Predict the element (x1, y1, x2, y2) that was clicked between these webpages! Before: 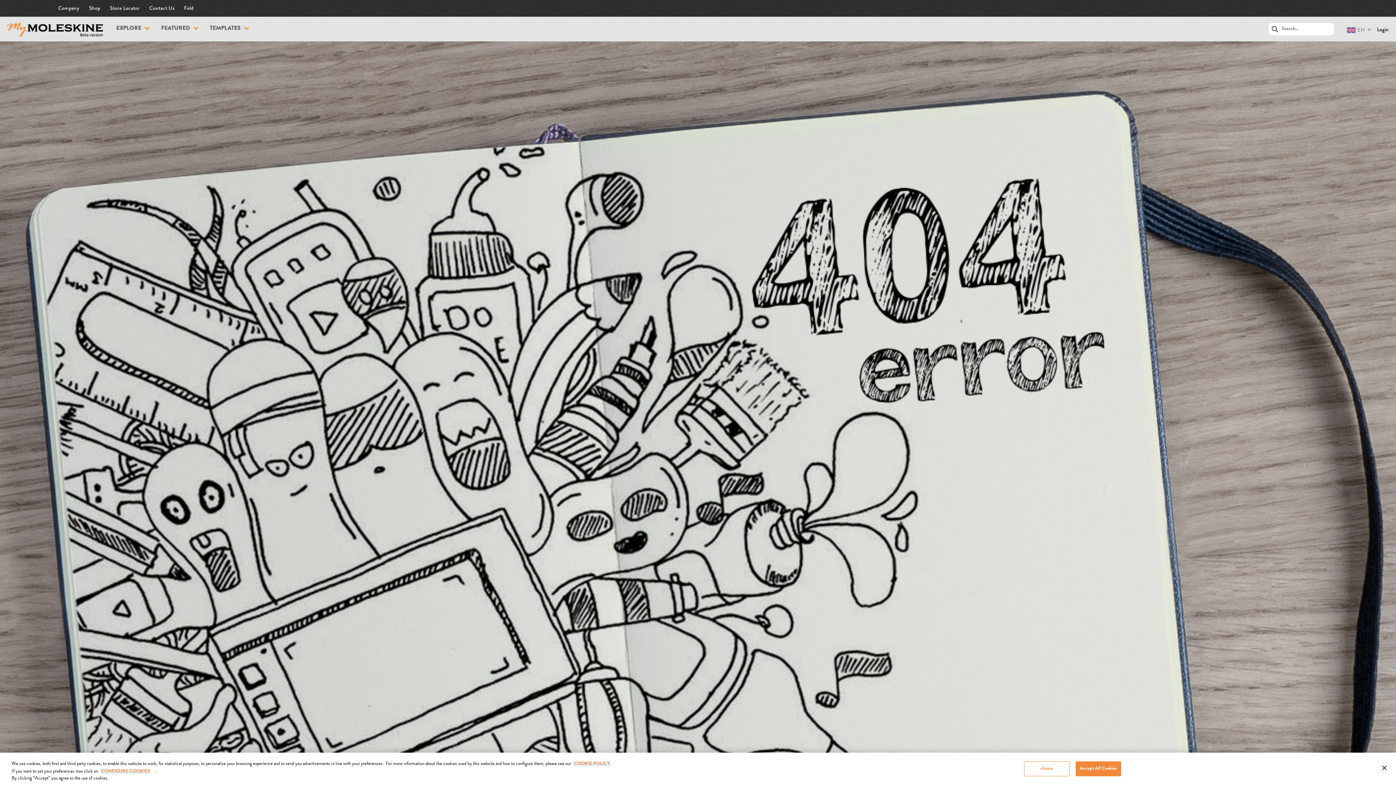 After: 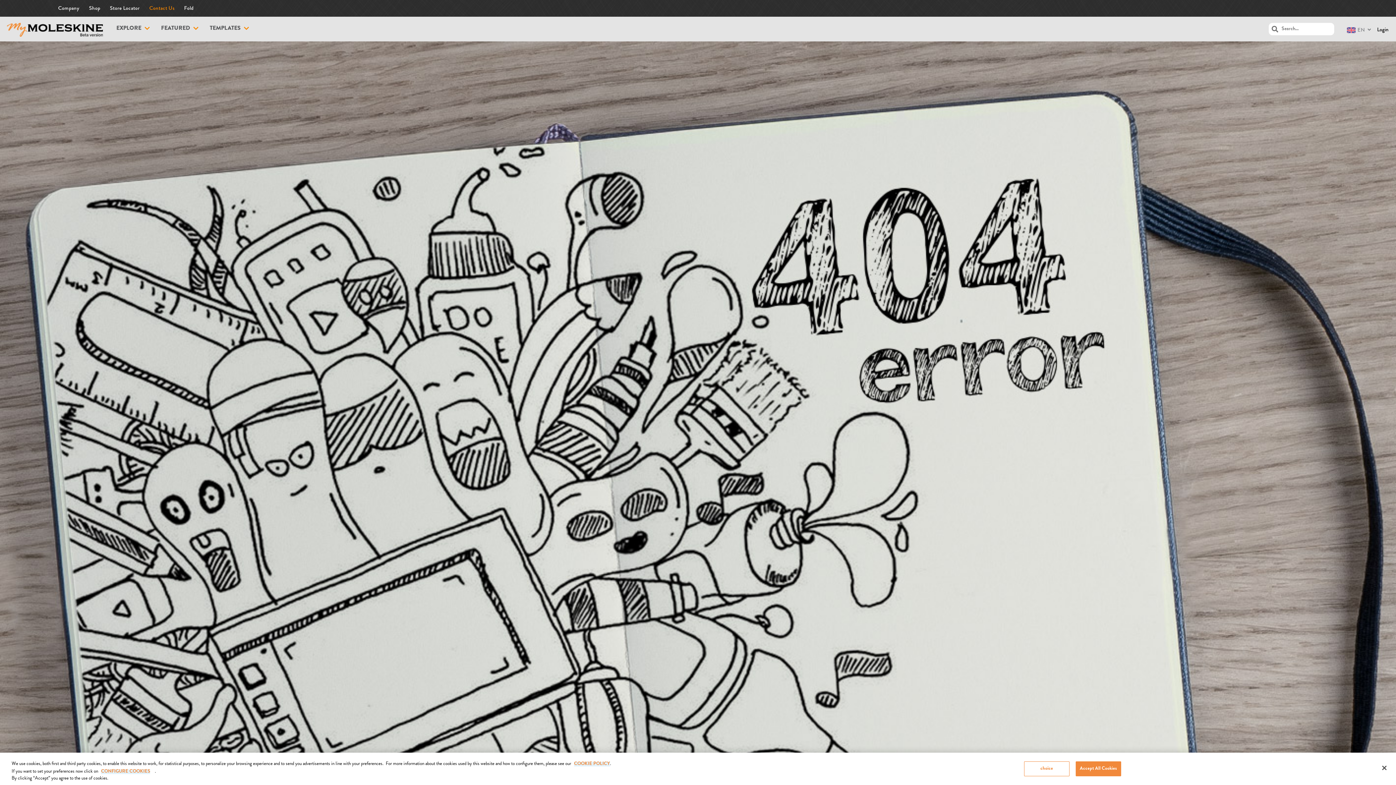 Action: bbox: (149, 0, 174, 16) label: Contact Us